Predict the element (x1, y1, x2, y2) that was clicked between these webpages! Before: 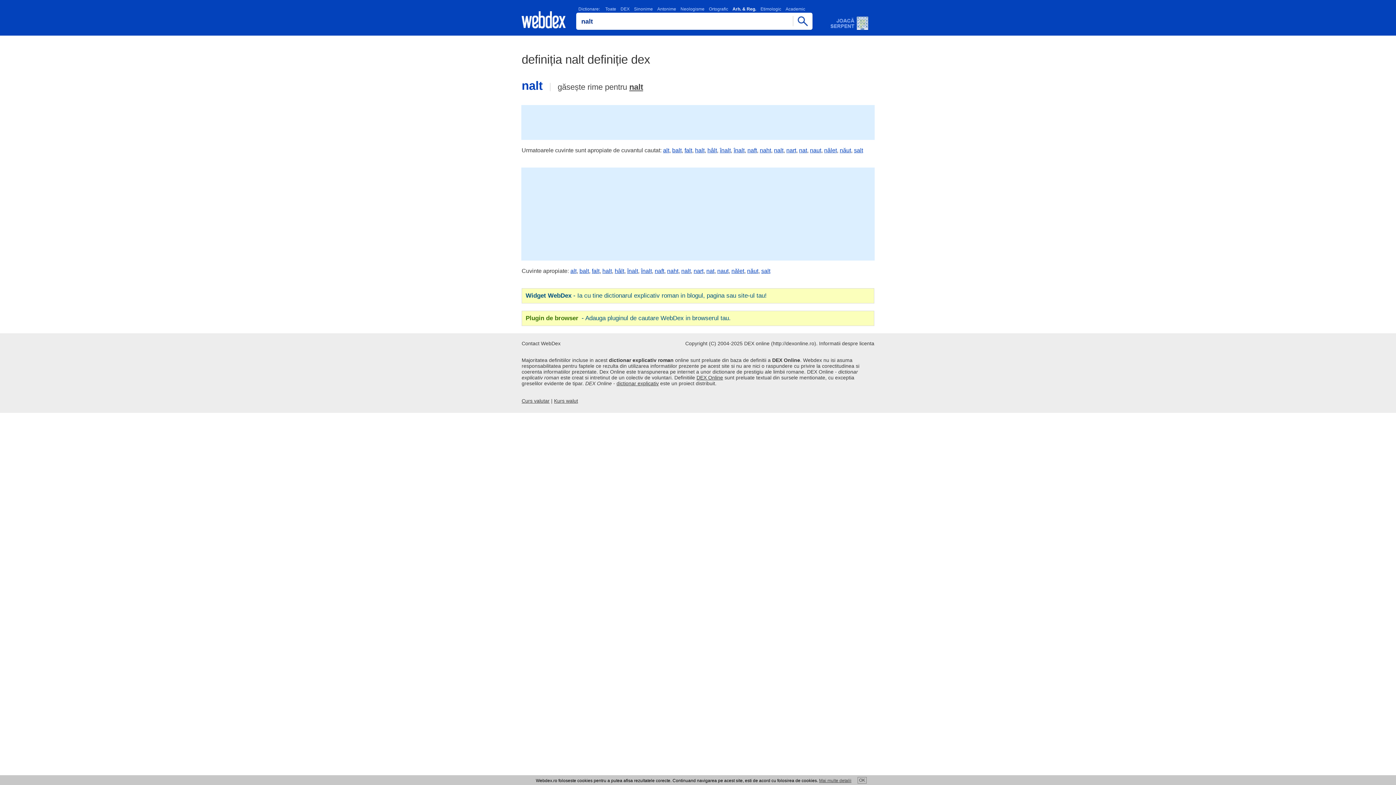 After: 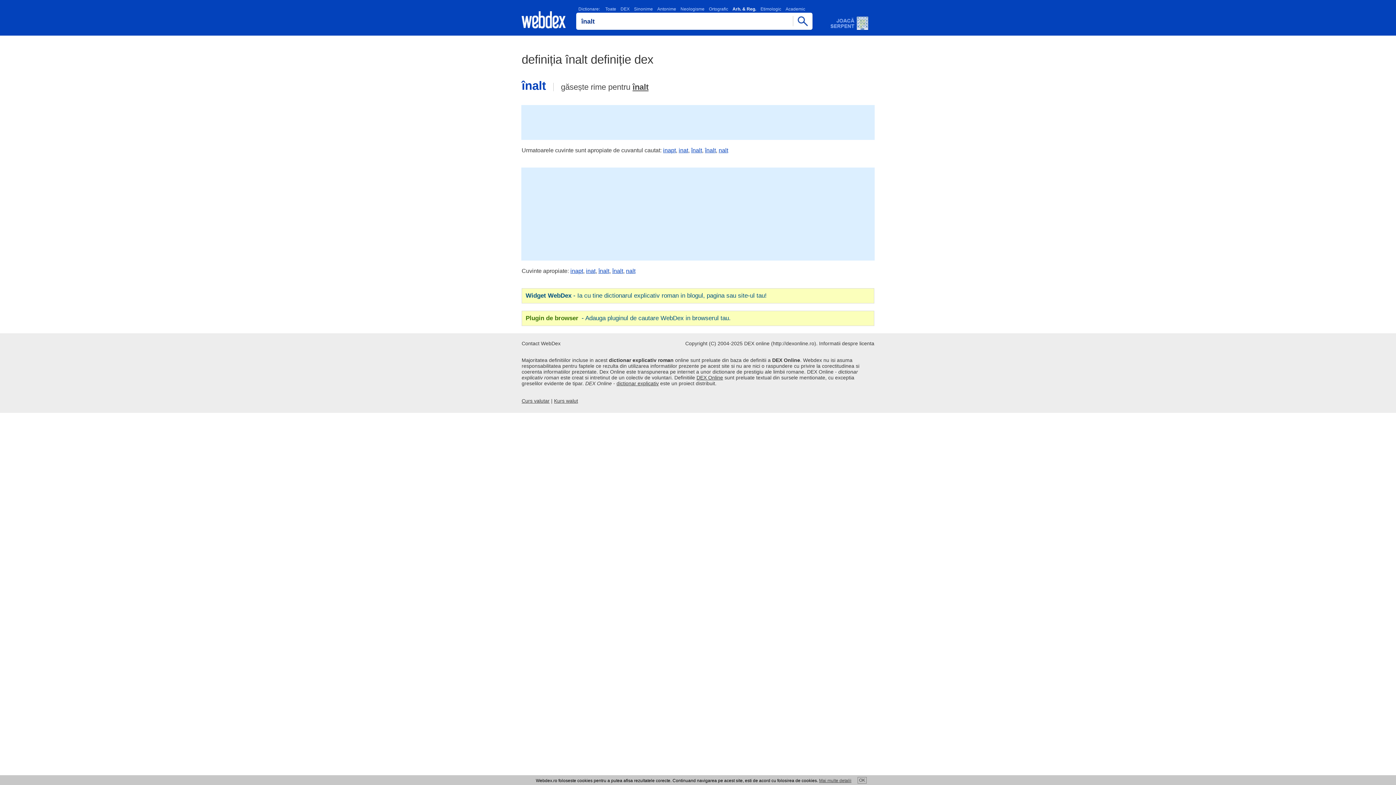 Action: bbox: (627, 268, 638, 274) label: înalt